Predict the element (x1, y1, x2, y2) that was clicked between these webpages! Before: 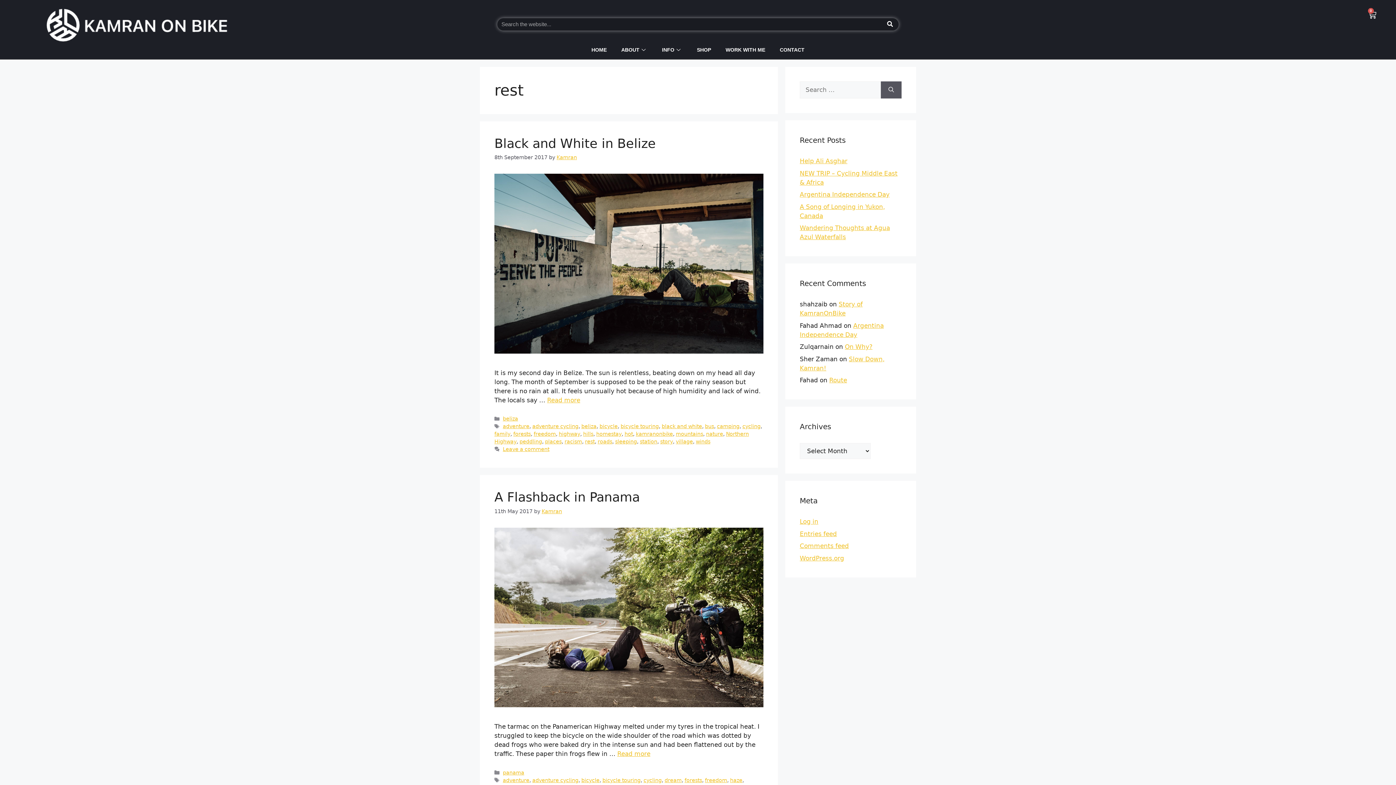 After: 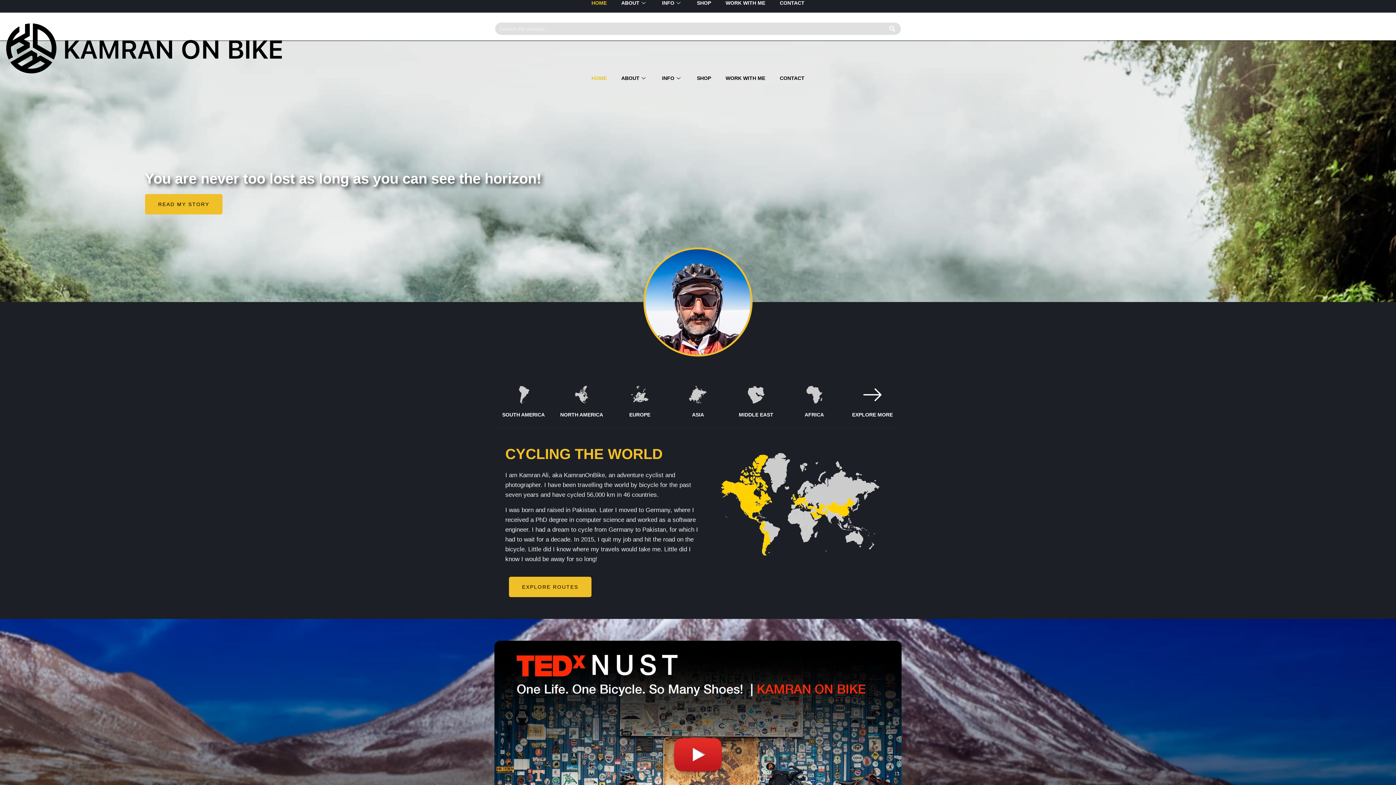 Action: bbox: (584, 44, 614, 55) label: HOME